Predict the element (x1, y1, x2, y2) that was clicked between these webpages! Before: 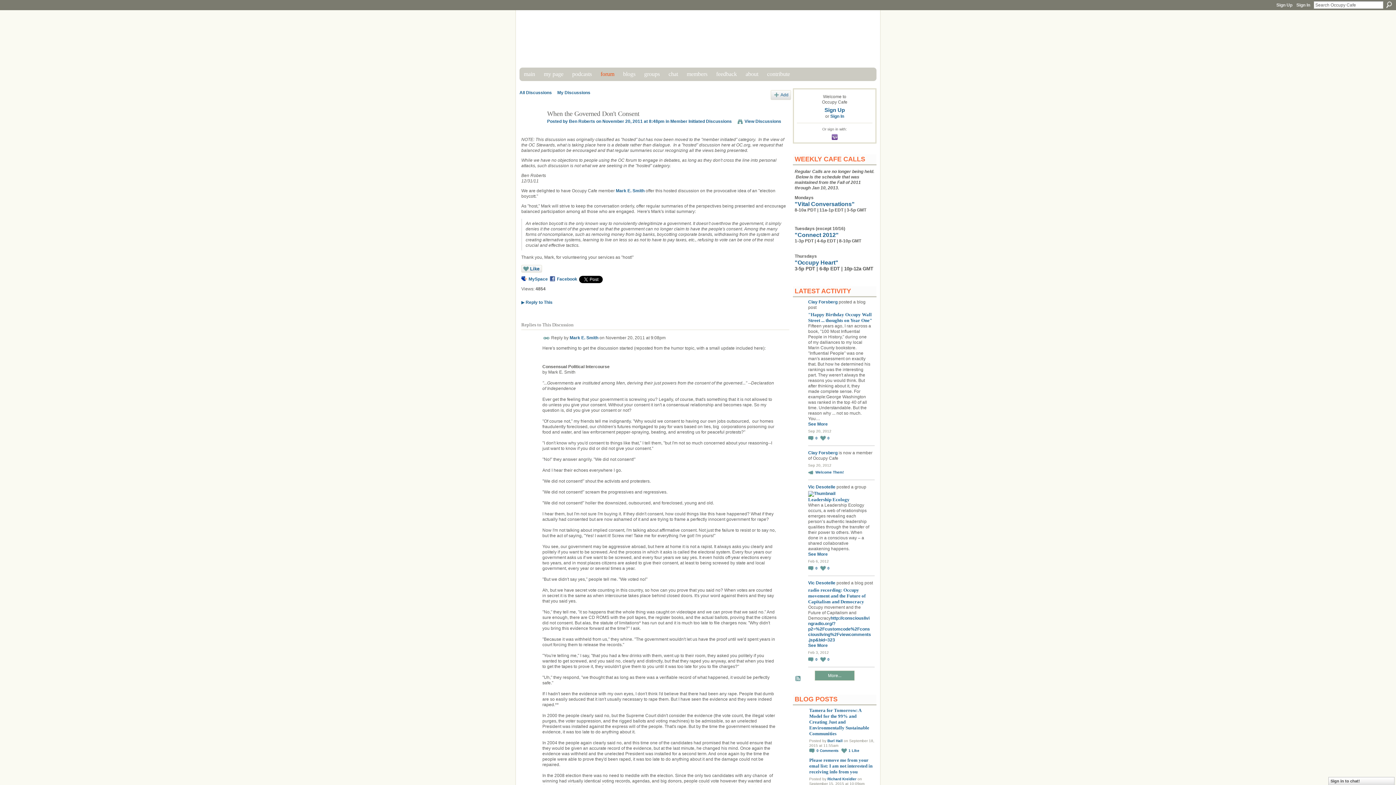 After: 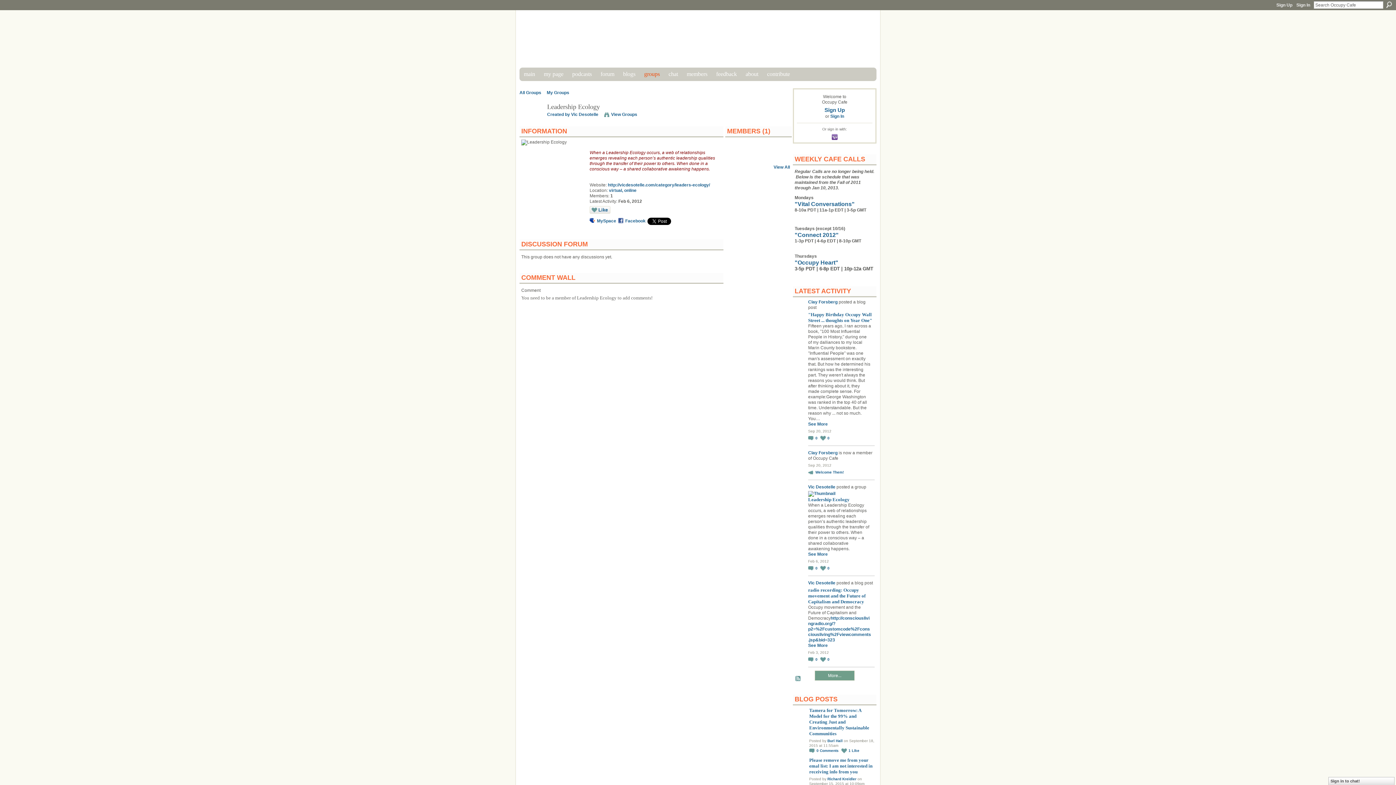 Action: bbox: (808, 491, 835, 496)